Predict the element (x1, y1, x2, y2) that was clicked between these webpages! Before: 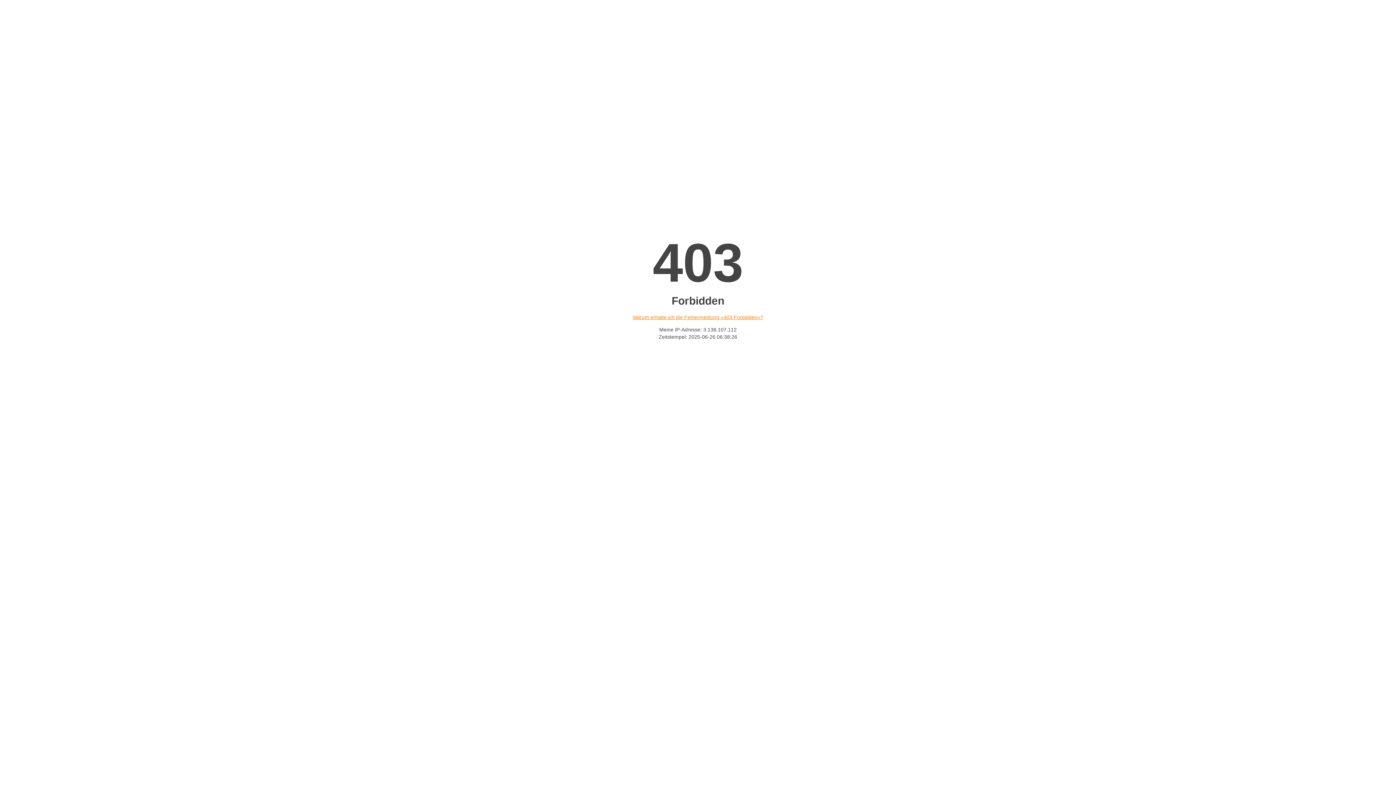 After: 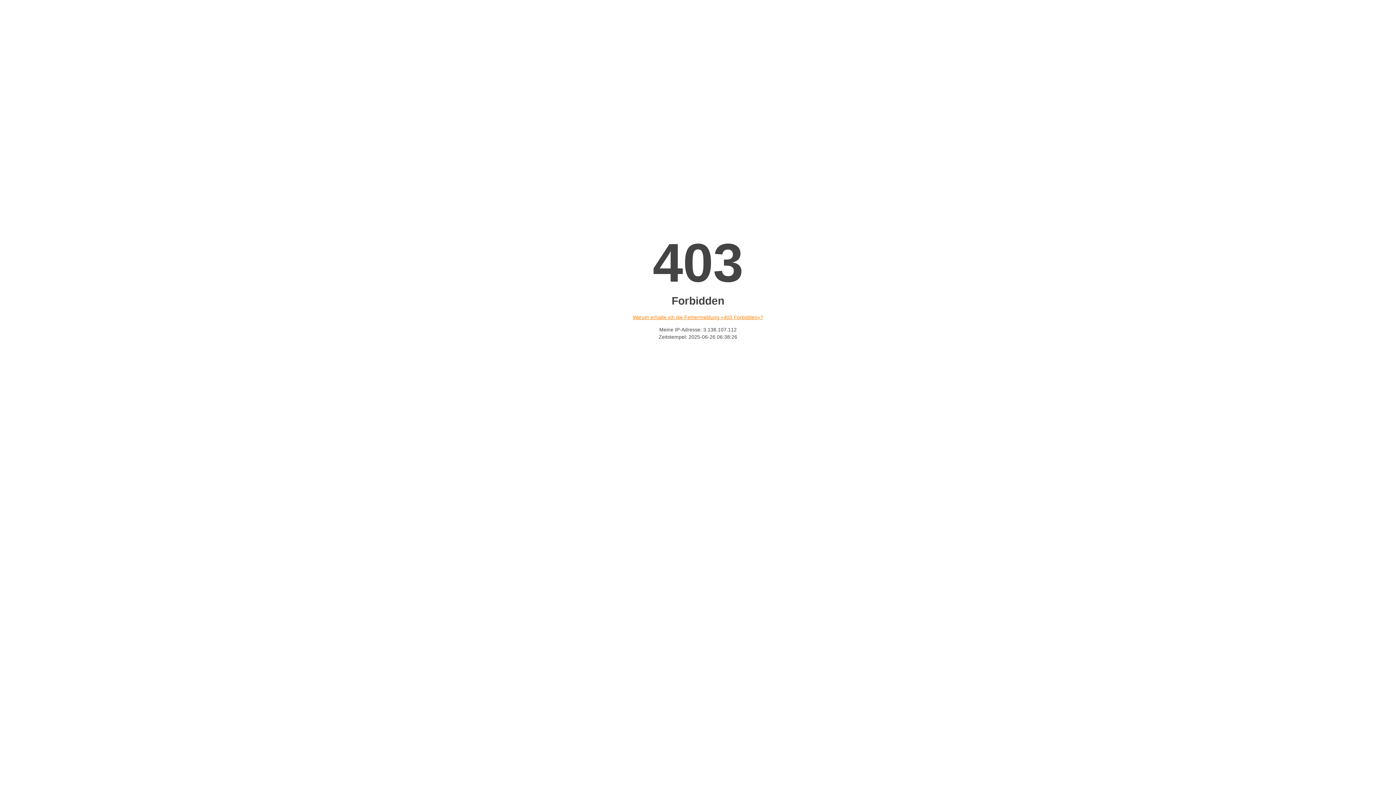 Action: bbox: (632, 314, 763, 320) label: Warum erhalte ich die Fehlermeldung «403 Forbidden»?